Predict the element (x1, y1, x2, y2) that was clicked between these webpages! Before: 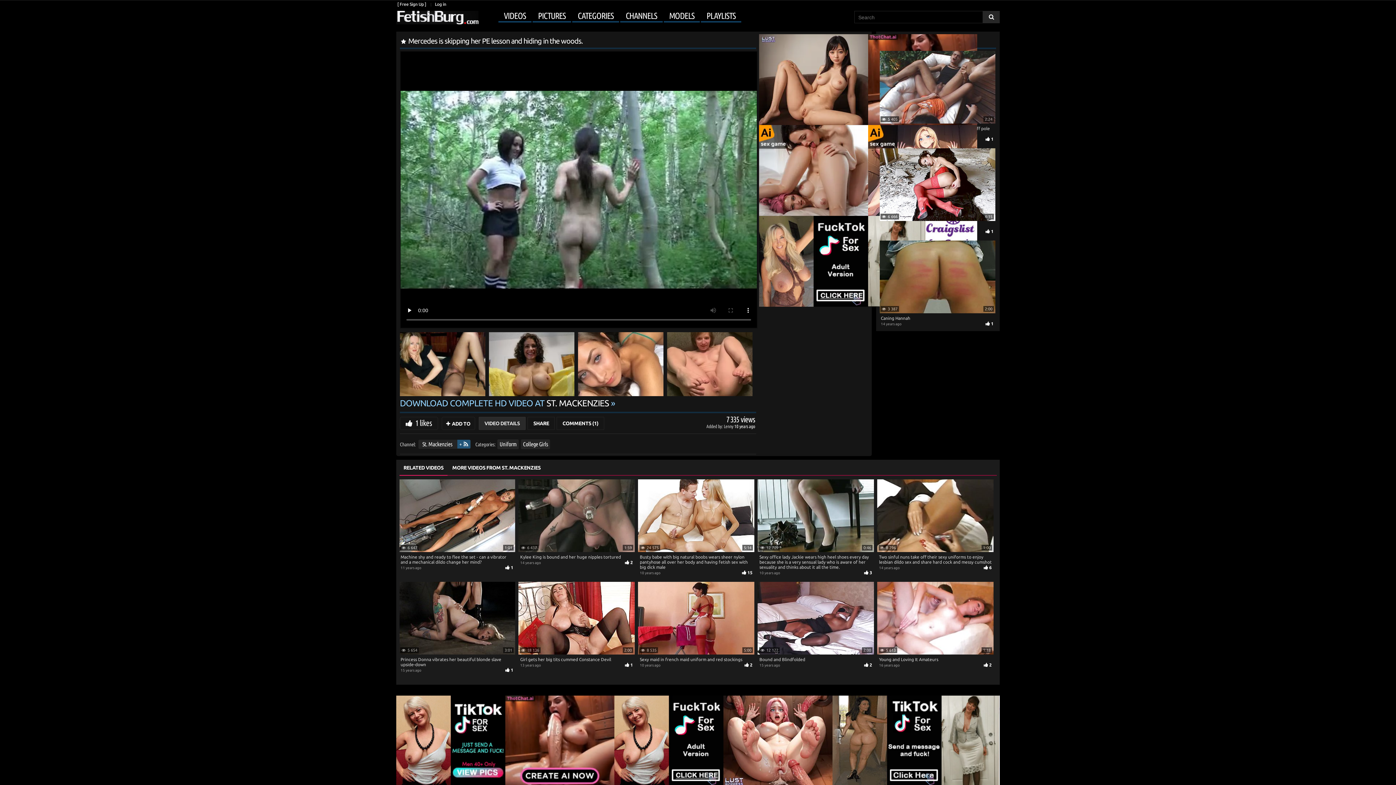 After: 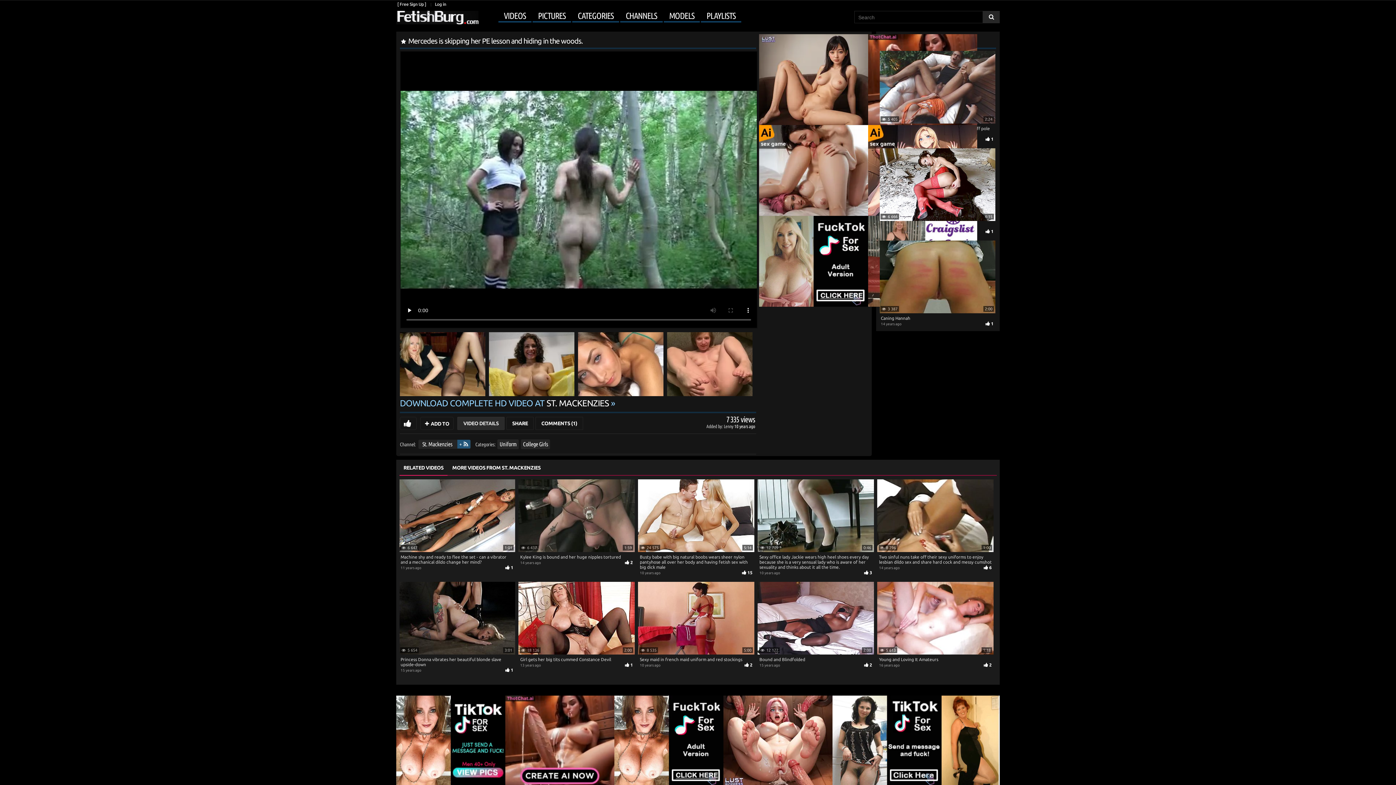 Action: bbox: (400, 418, 437, 427) label: 1 likes